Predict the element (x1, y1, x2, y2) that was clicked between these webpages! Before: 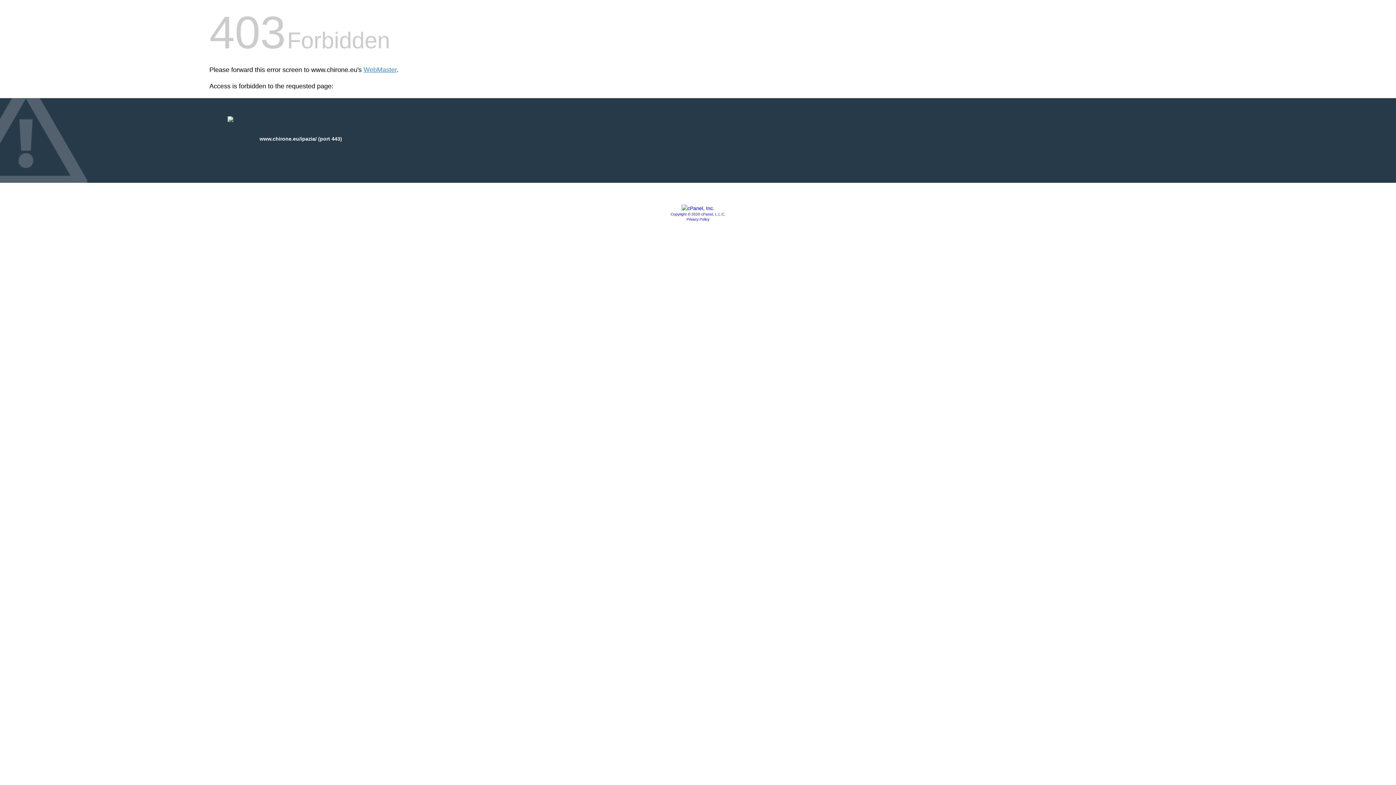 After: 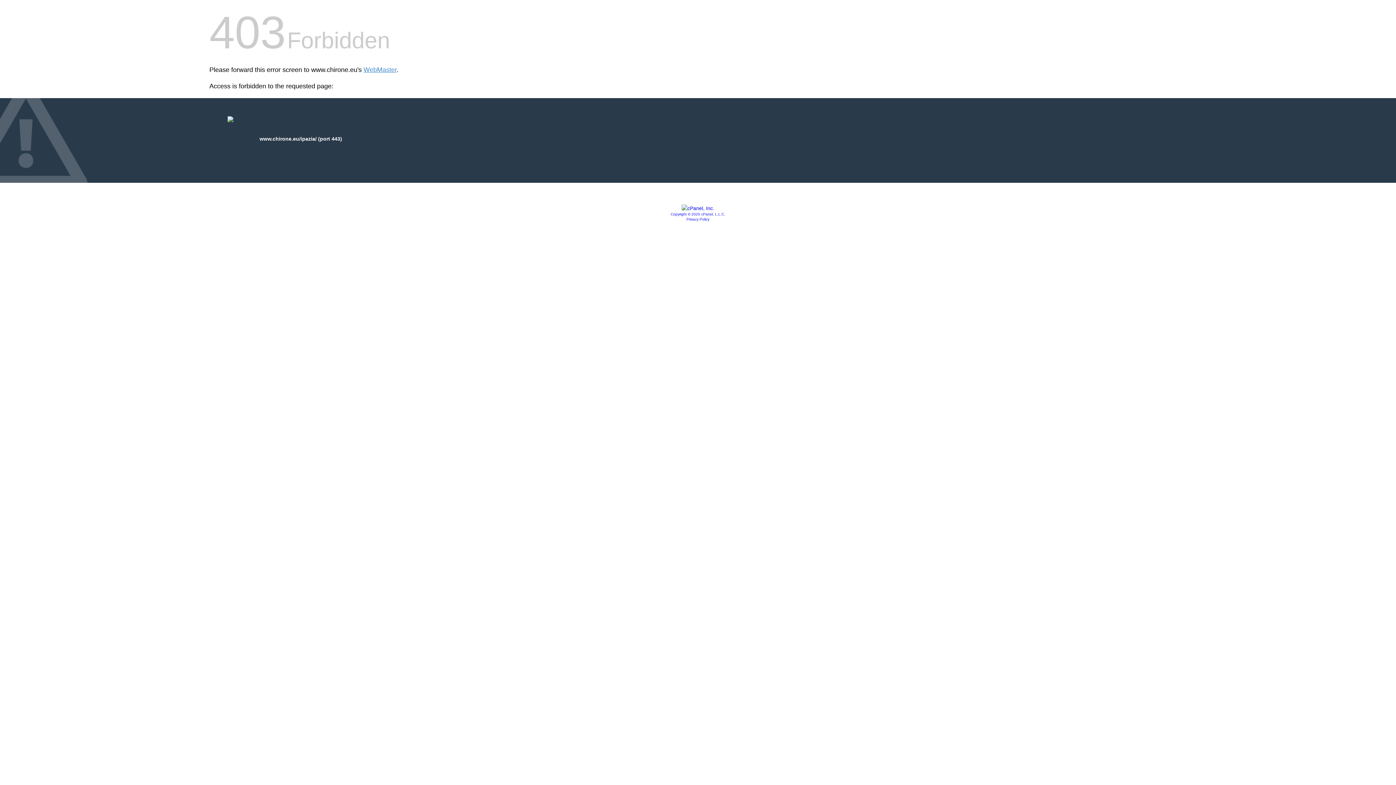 Action: label: Privacy Policy bbox: (686, 217, 709, 221)